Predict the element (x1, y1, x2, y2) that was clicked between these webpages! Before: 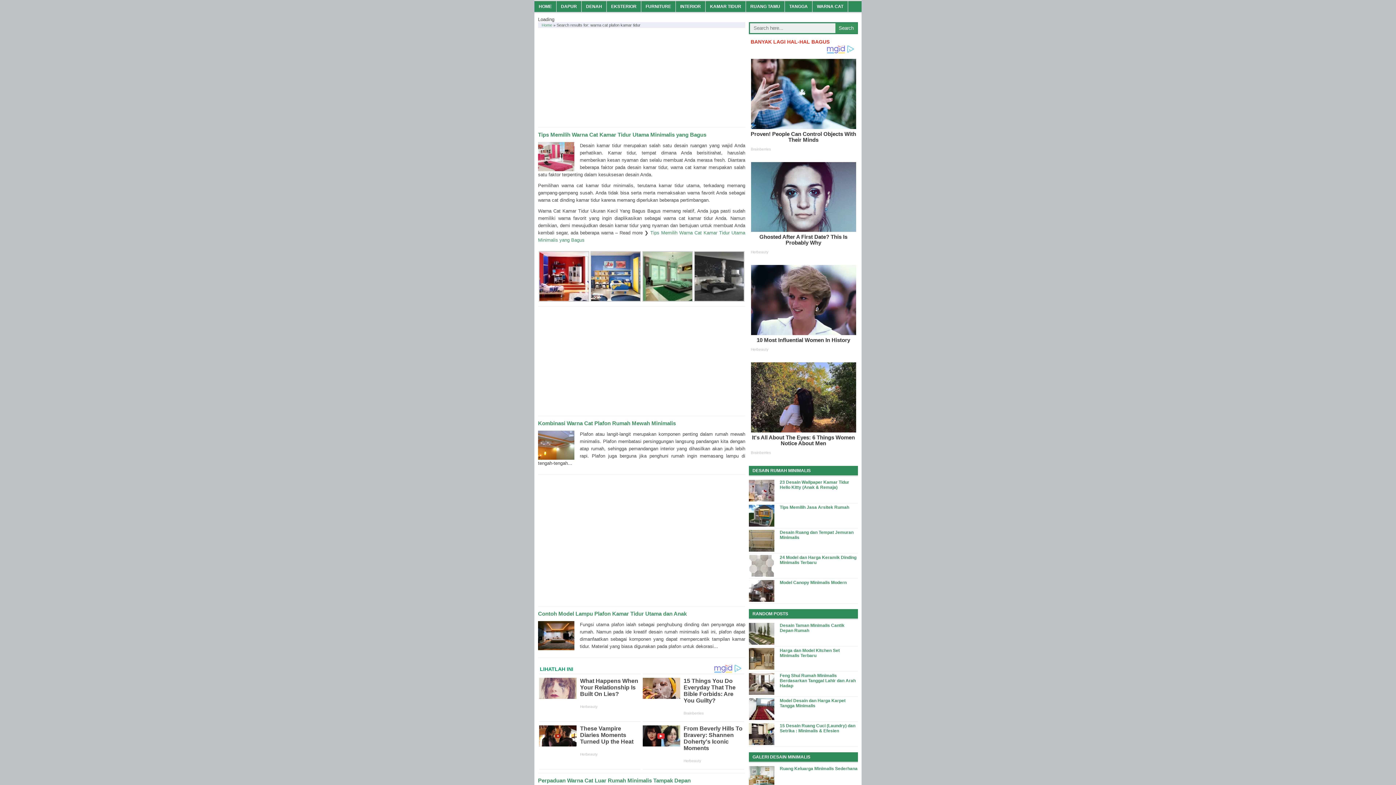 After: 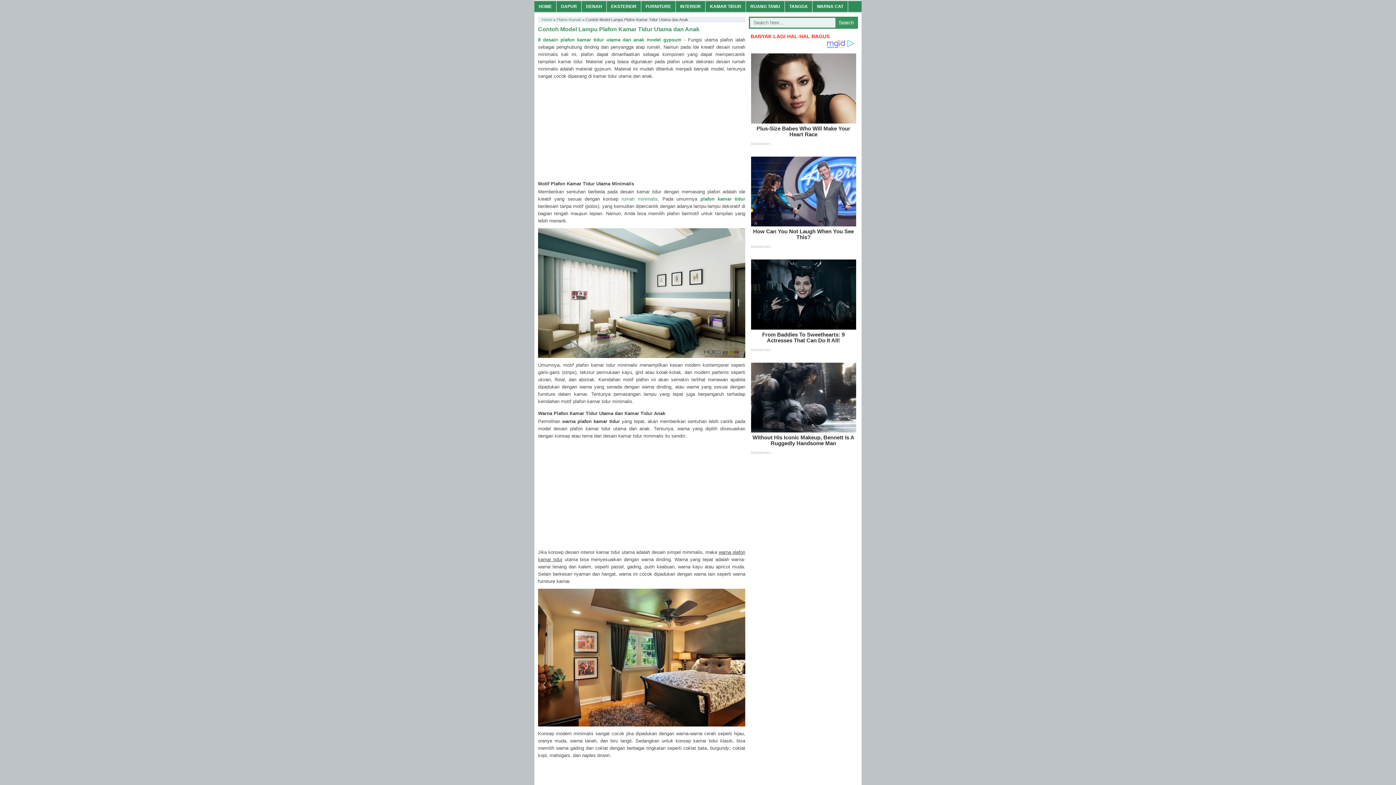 Action: bbox: (538, 611, 686, 617) label: Contoh Model Lampu Plafon Kamar Tidur Utama dan Anak